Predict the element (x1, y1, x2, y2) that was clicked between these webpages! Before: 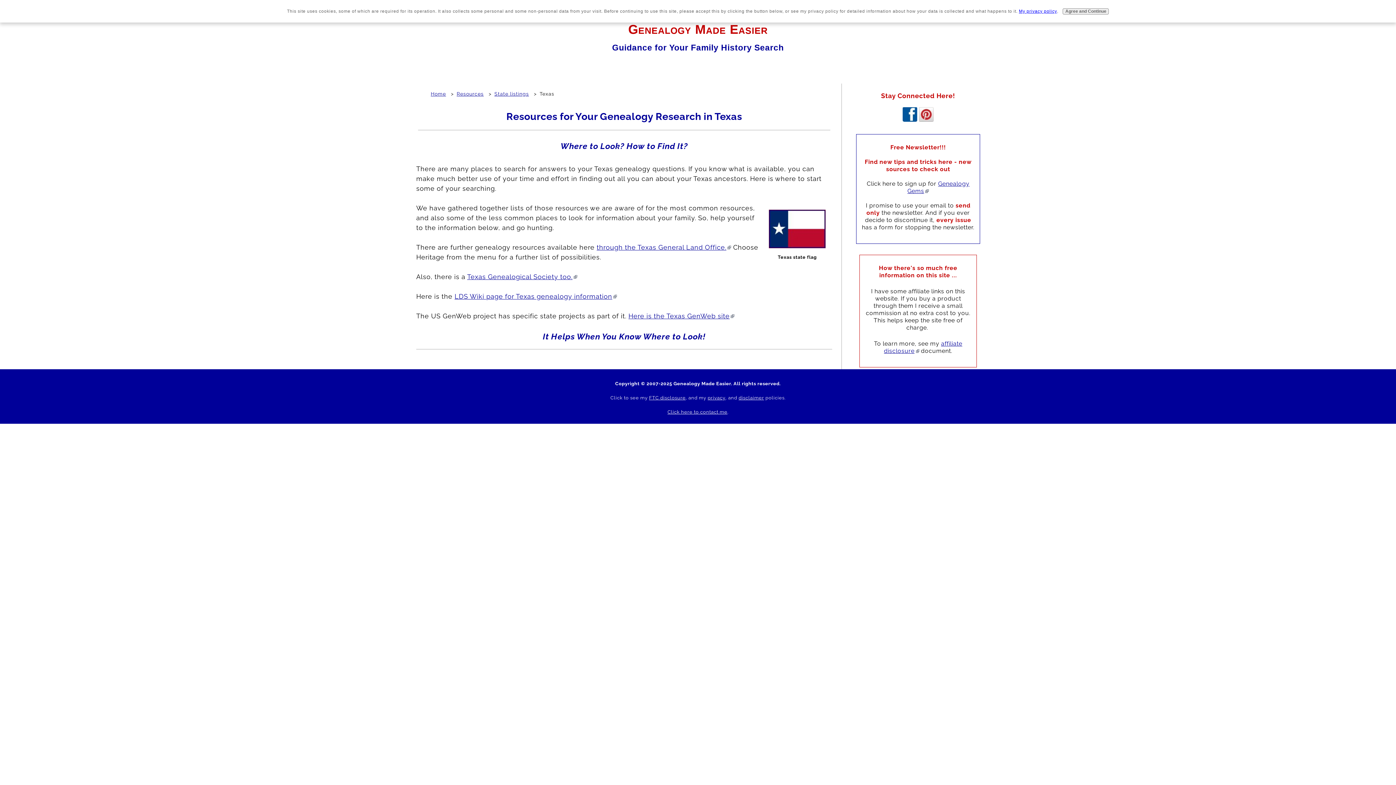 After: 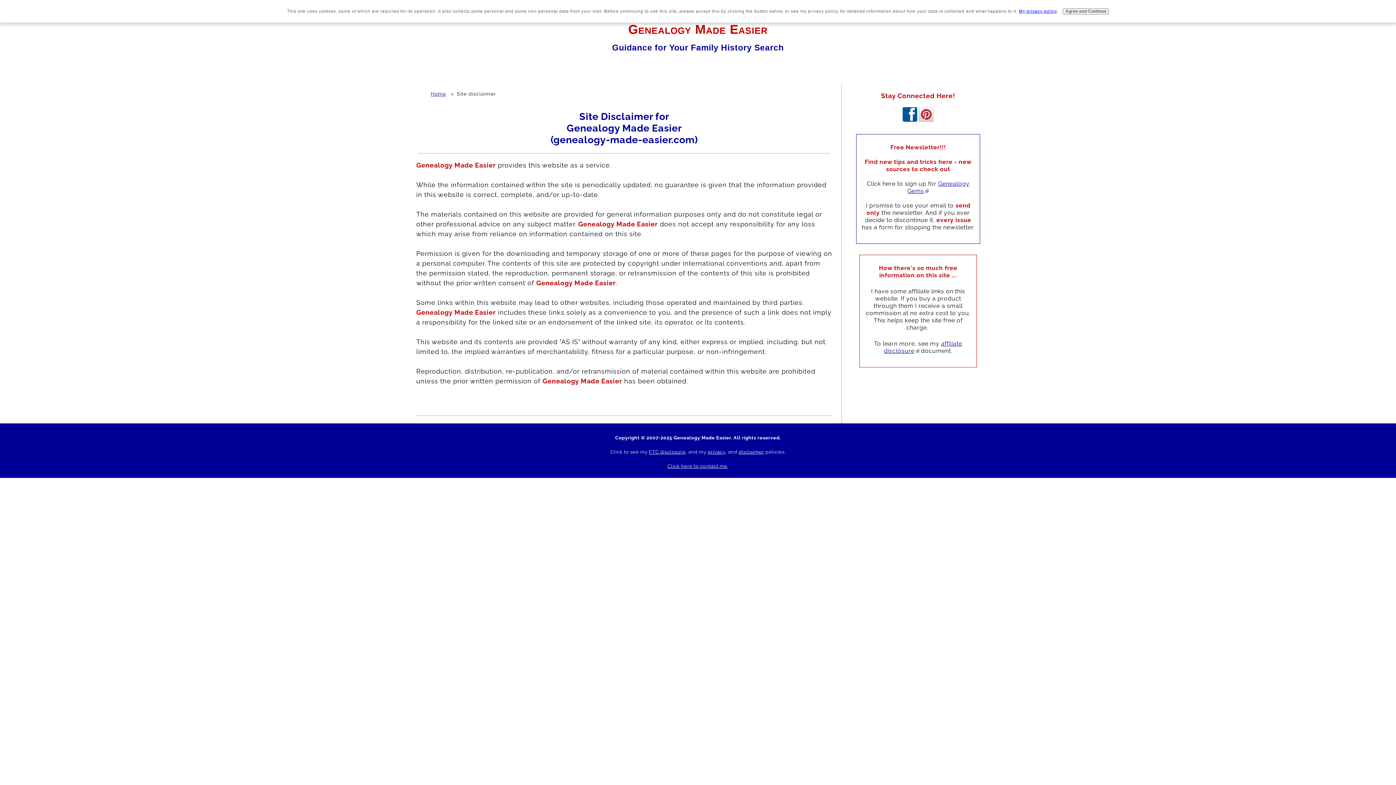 Action: bbox: (738, 395, 764, 400) label: disclaimer